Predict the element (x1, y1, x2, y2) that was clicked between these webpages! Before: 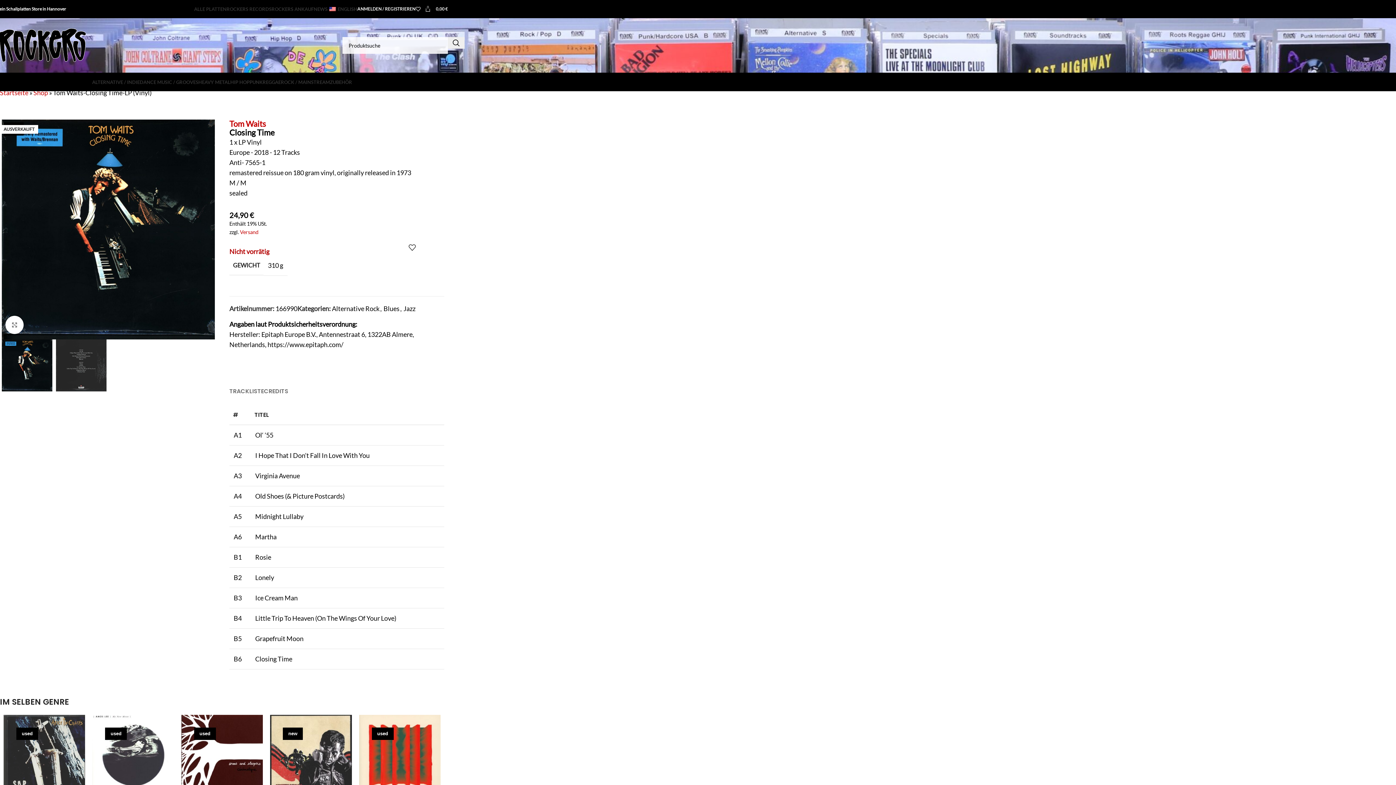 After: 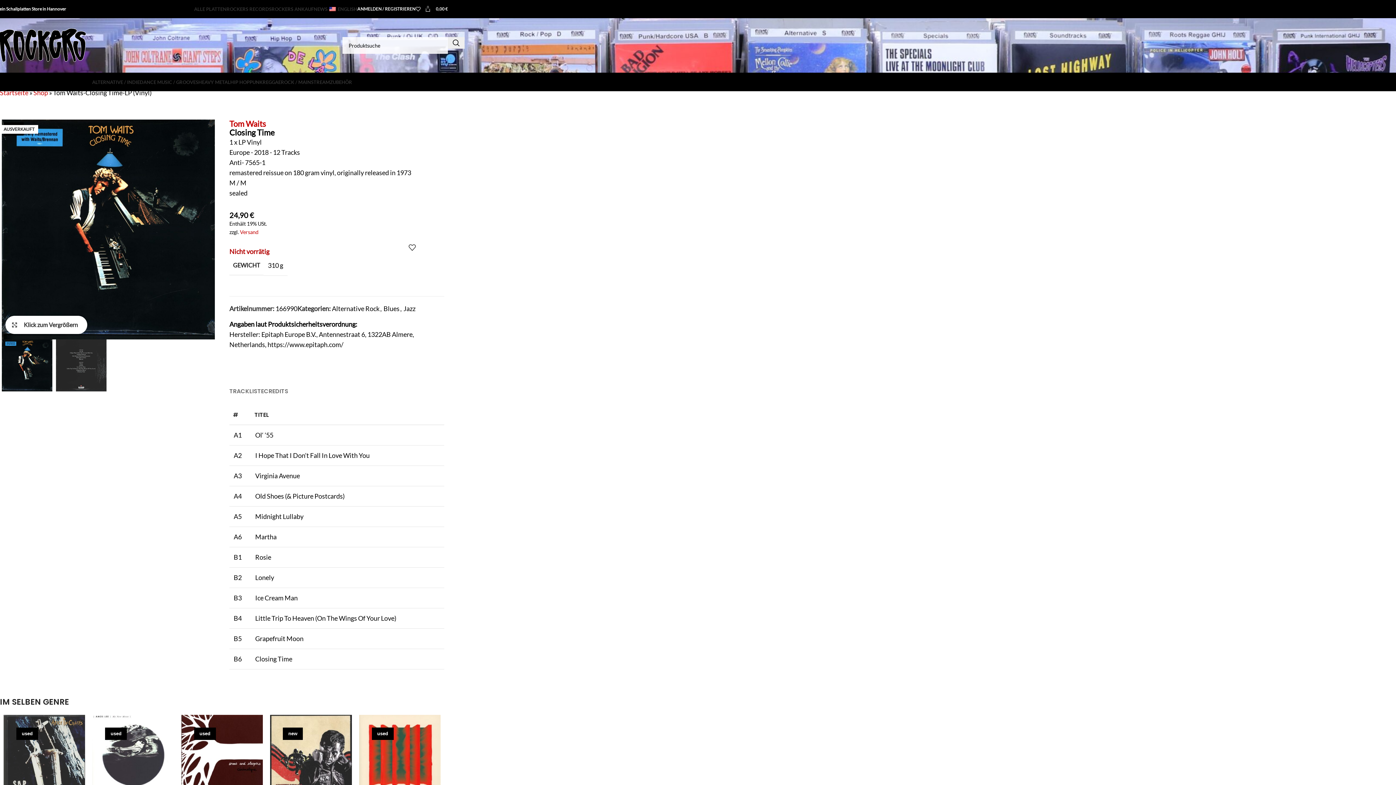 Action: label: Klick zum Vergrößern bbox: (5, 315, 23, 334)